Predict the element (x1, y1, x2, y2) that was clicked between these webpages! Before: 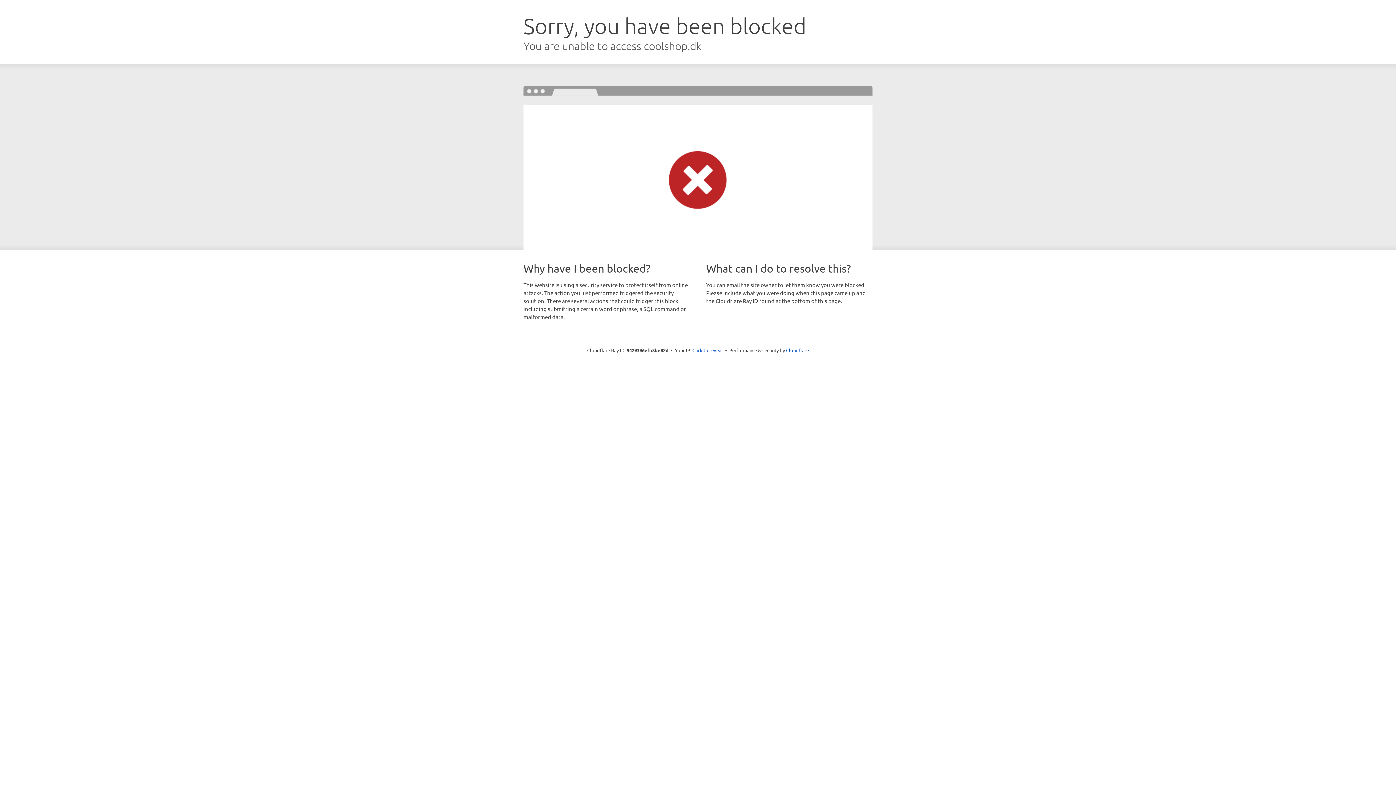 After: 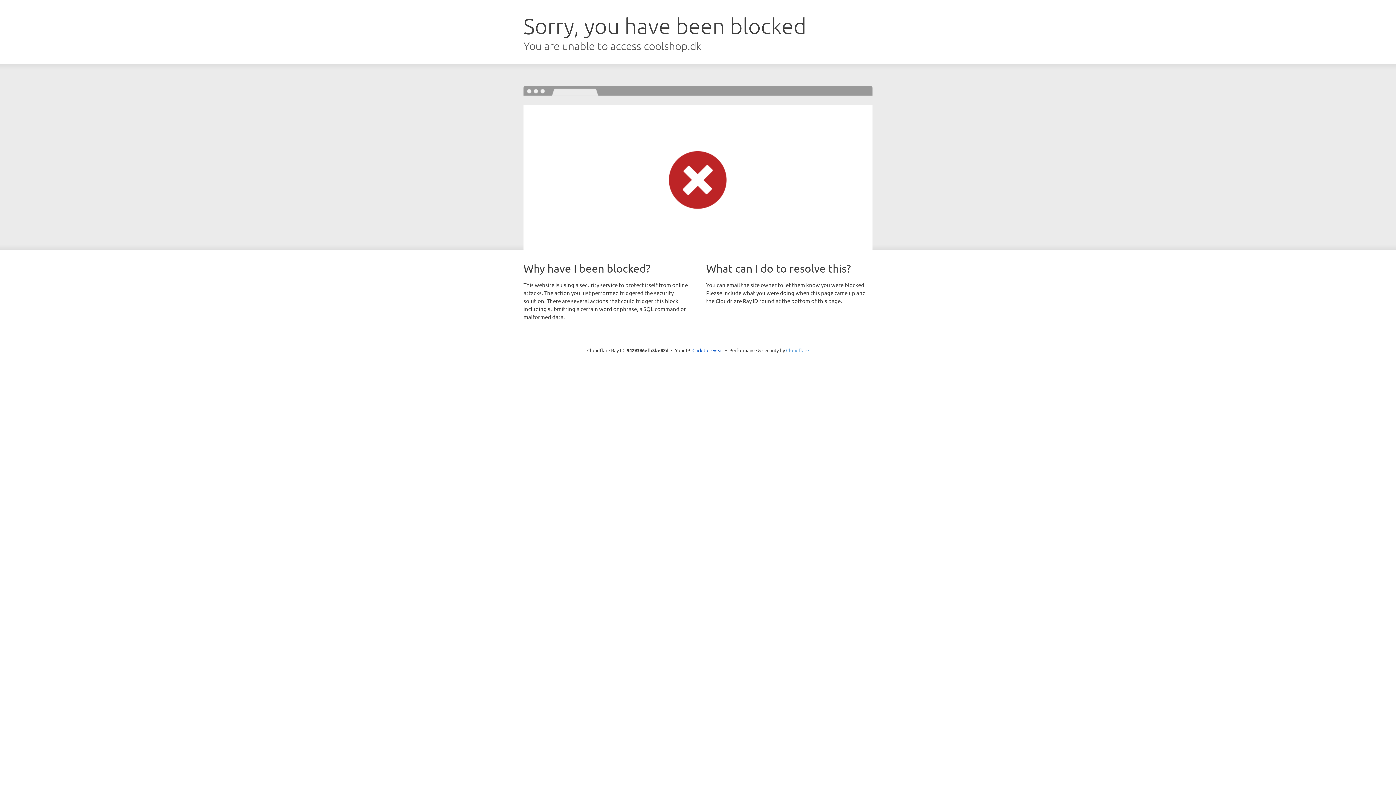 Action: label: Cloudflare bbox: (786, 347, 809, 353)